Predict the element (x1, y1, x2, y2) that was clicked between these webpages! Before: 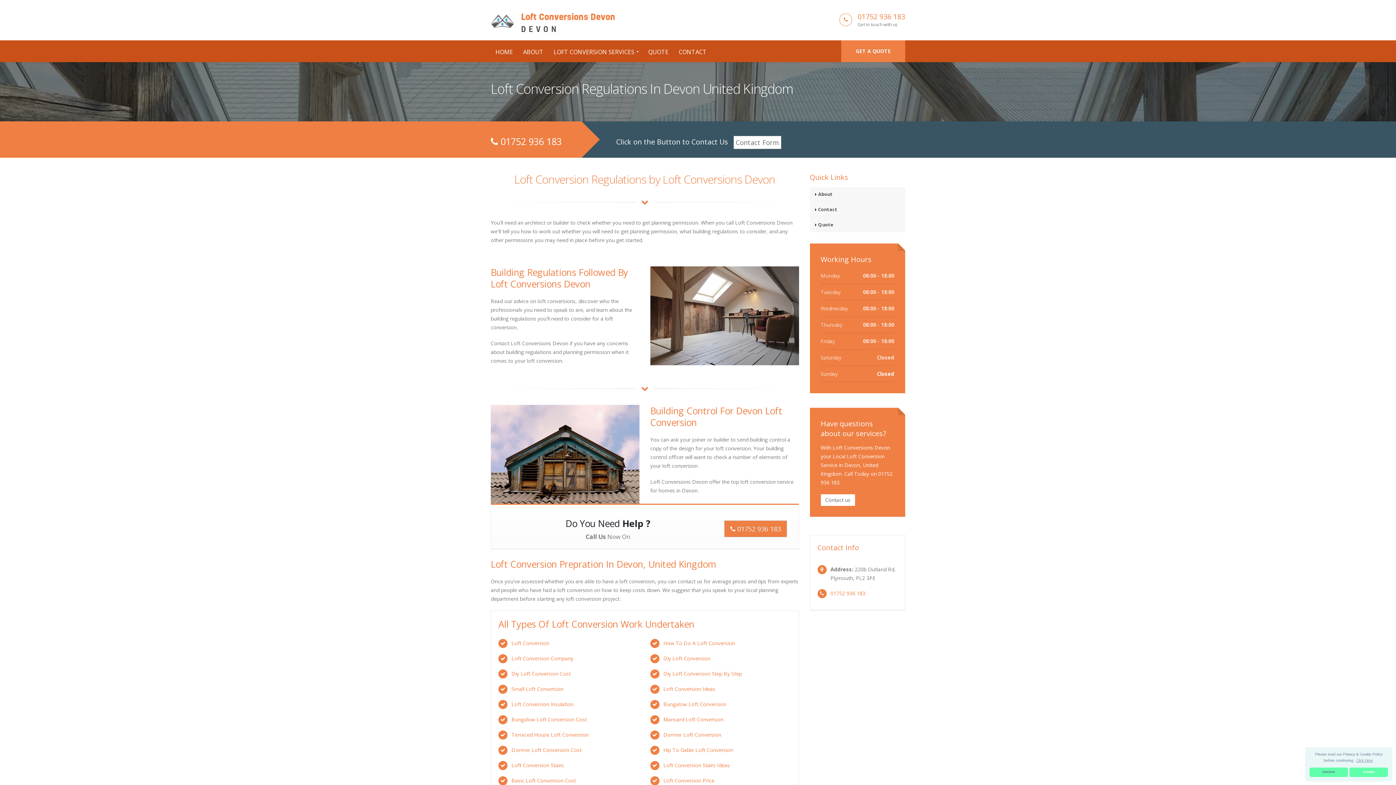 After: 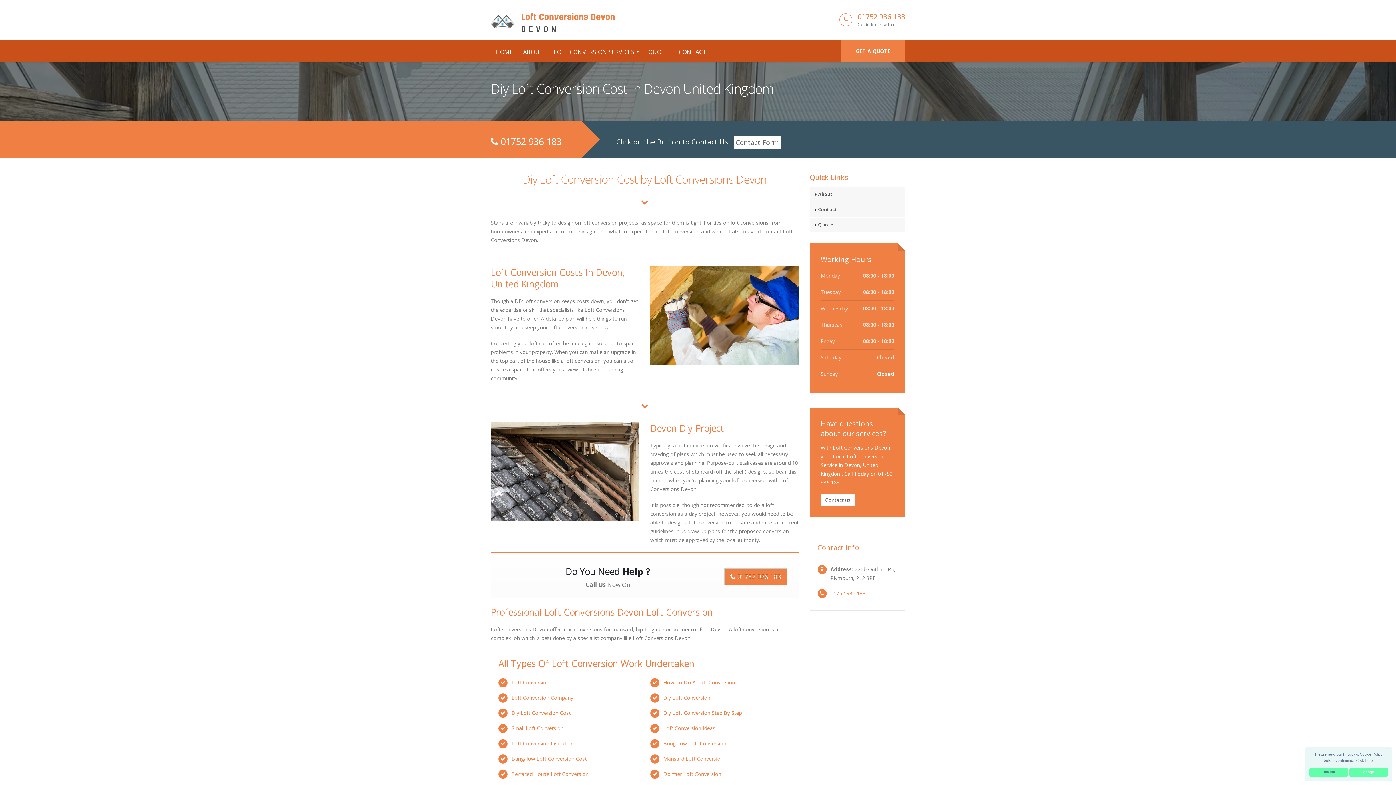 Action: bbox: (511, 670, 570, 677) label: Diy Loft Conversion Cost